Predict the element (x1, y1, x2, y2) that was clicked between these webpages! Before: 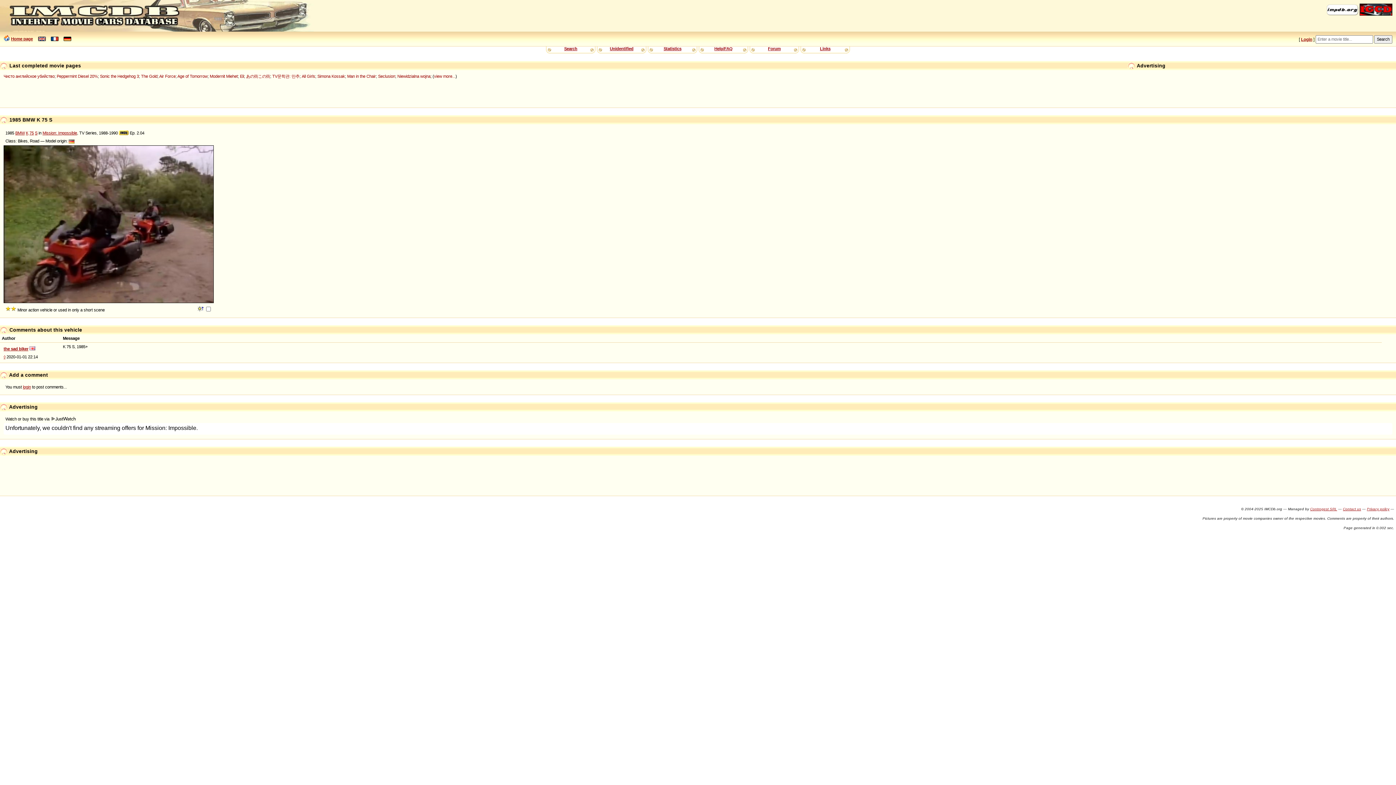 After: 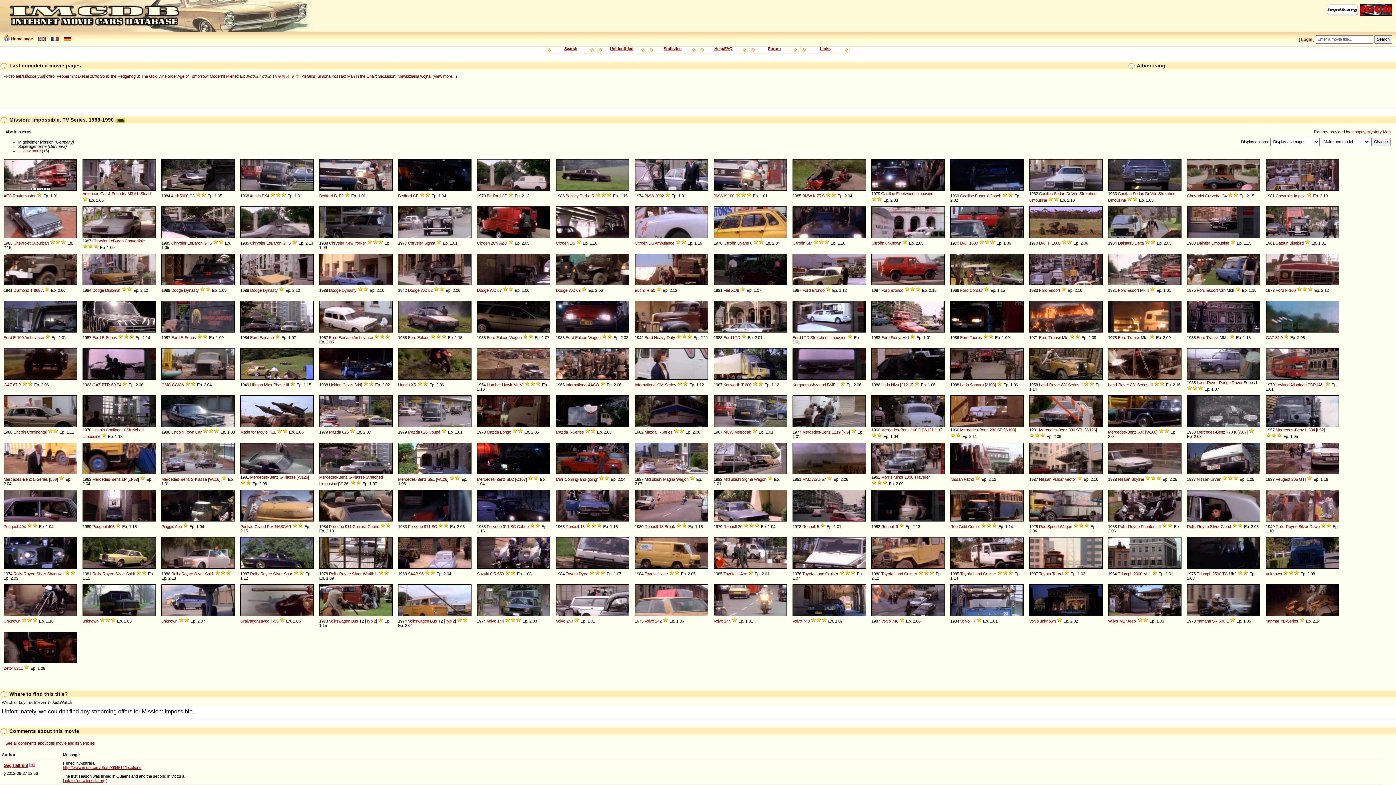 Action: bbox: (42, 130, 77, 135) label: Mission: Impossible